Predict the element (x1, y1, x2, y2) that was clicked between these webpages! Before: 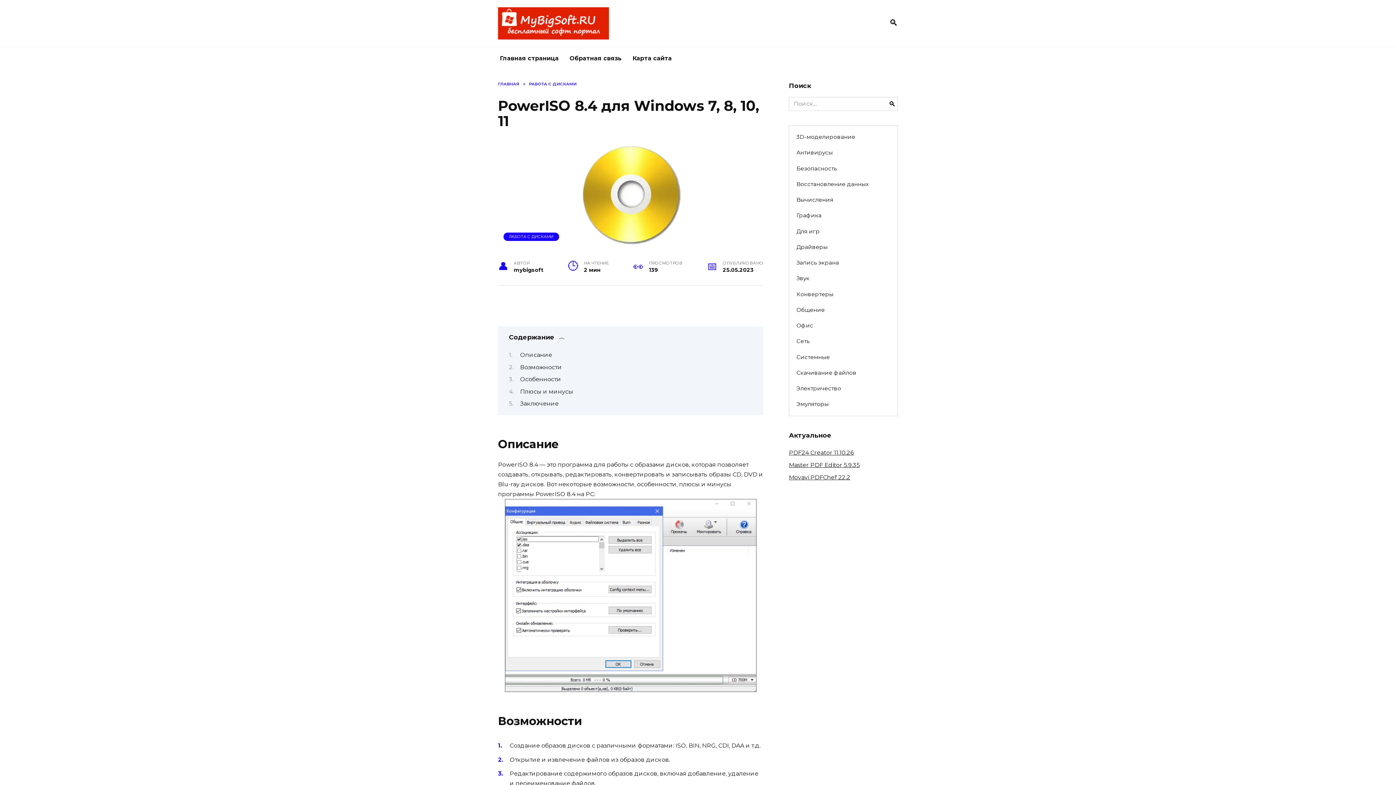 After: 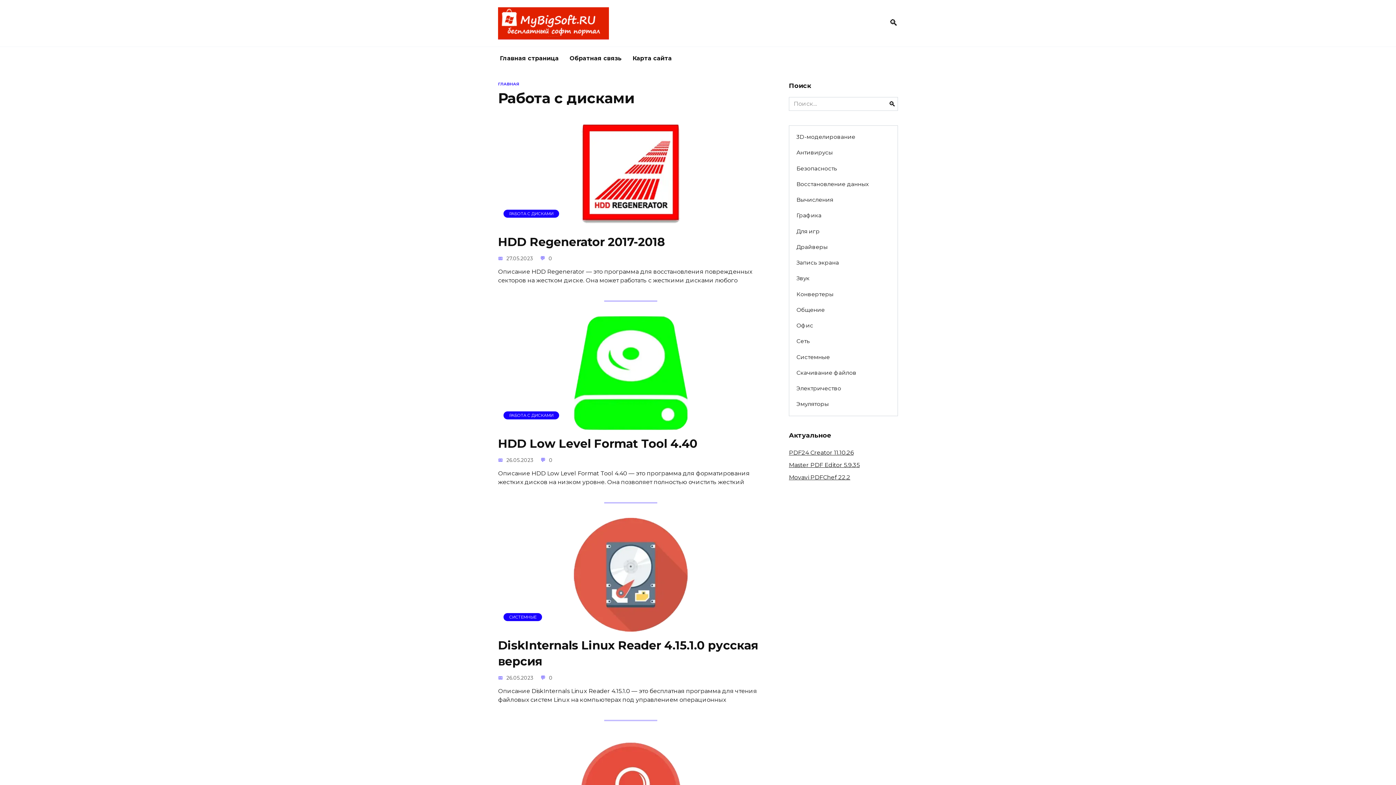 Action: label: РАБОТА С ДИСКАМИ bbox: (509, 234, 553, 239)